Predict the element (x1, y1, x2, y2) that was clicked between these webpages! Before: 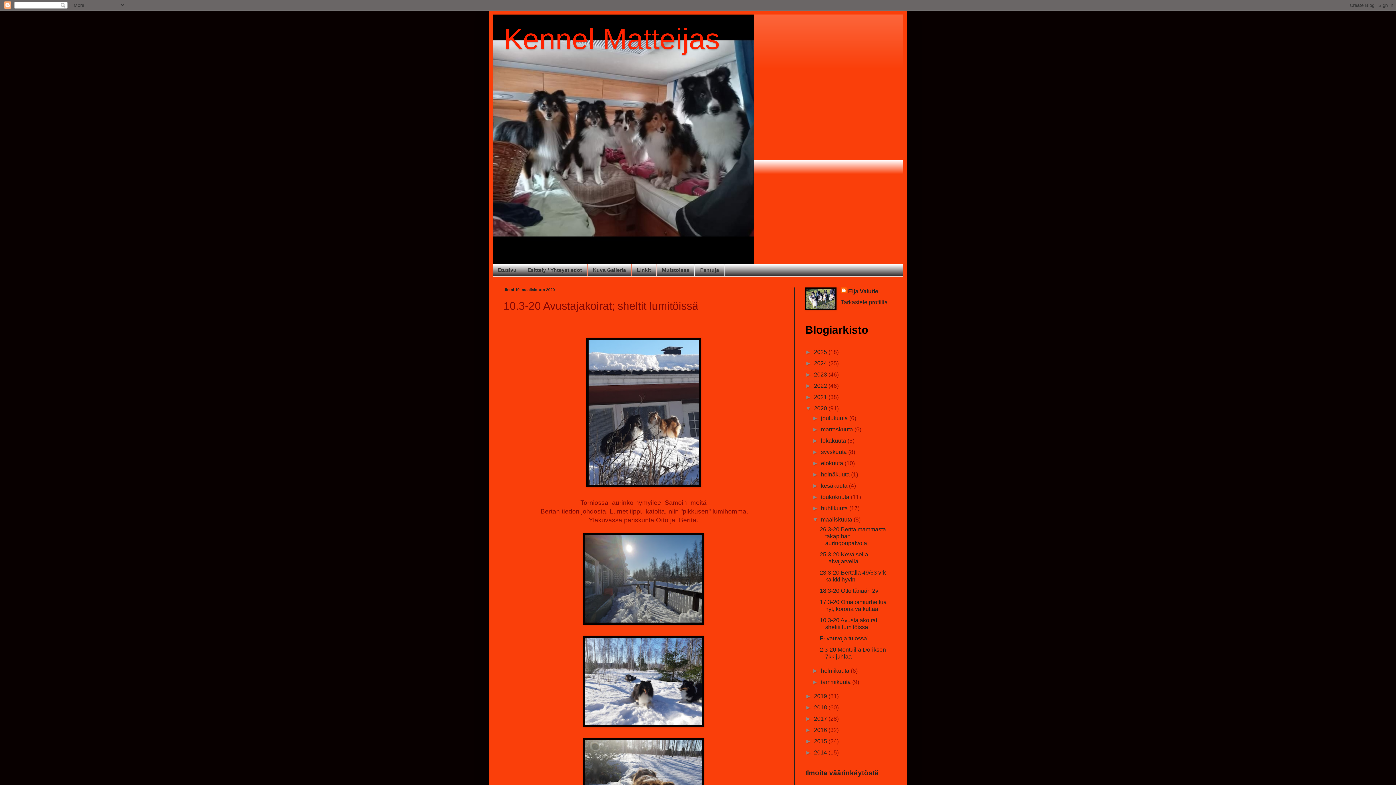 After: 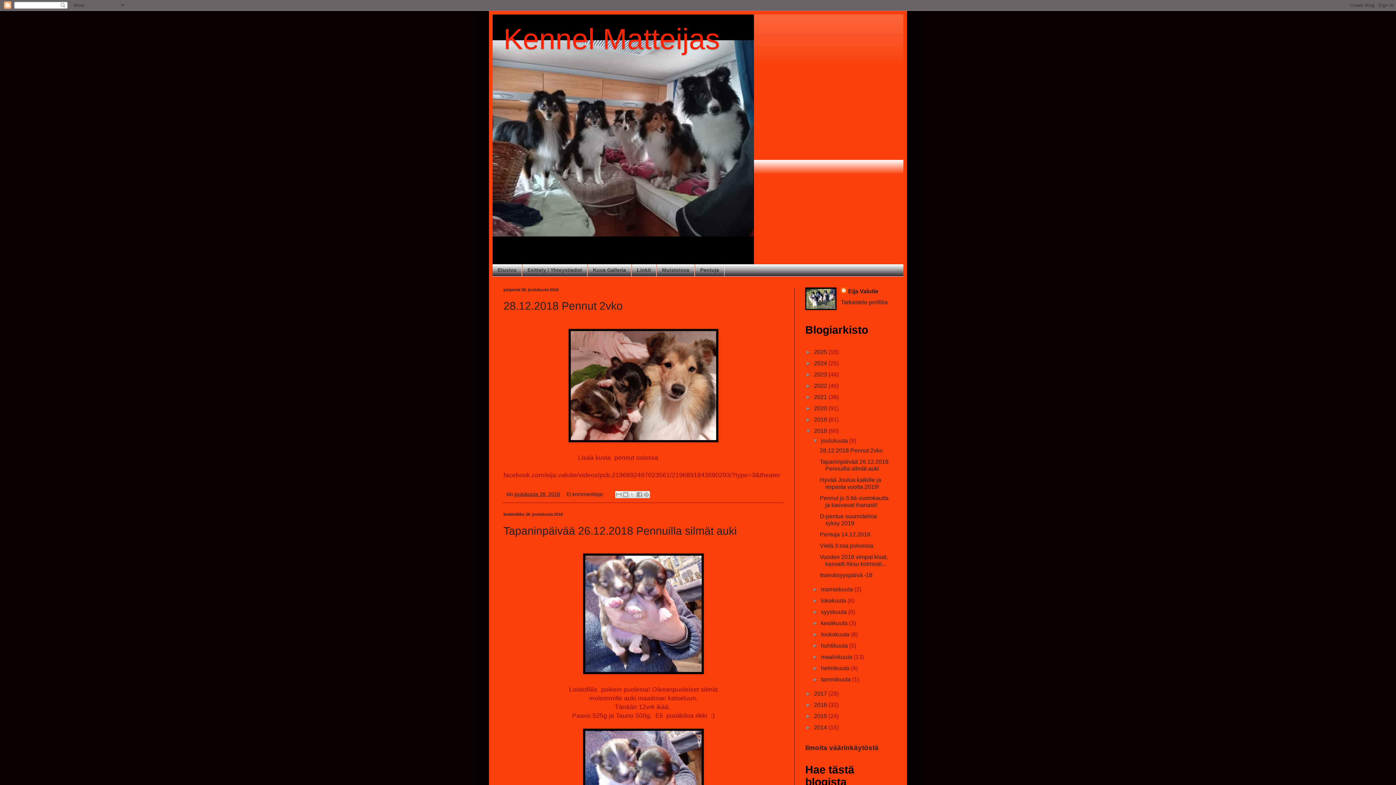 Action: bbox: (814, 704, 828, 710) label: 2018 